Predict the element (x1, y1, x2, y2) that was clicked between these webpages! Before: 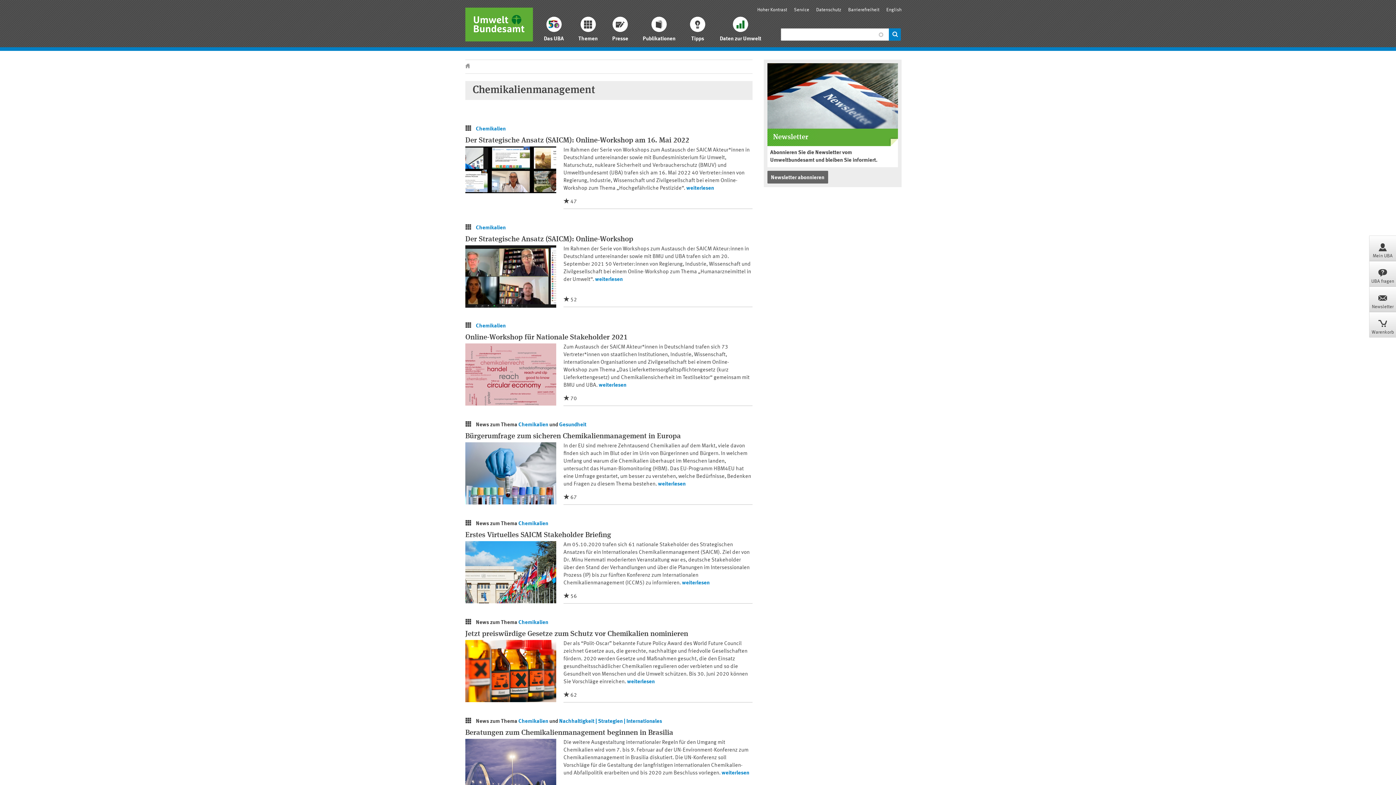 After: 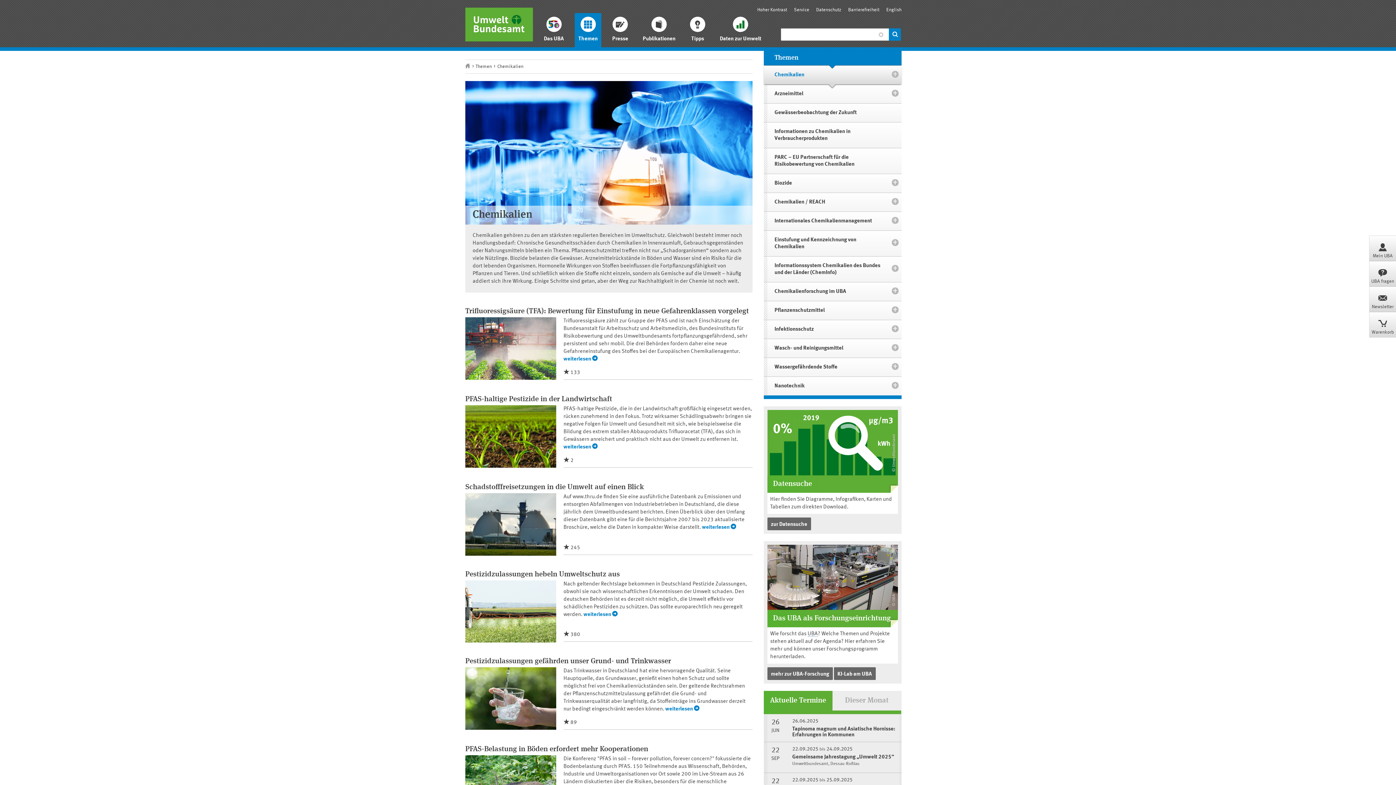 Action: bbox: (518, 521, 548, 526) label: Chemikalien